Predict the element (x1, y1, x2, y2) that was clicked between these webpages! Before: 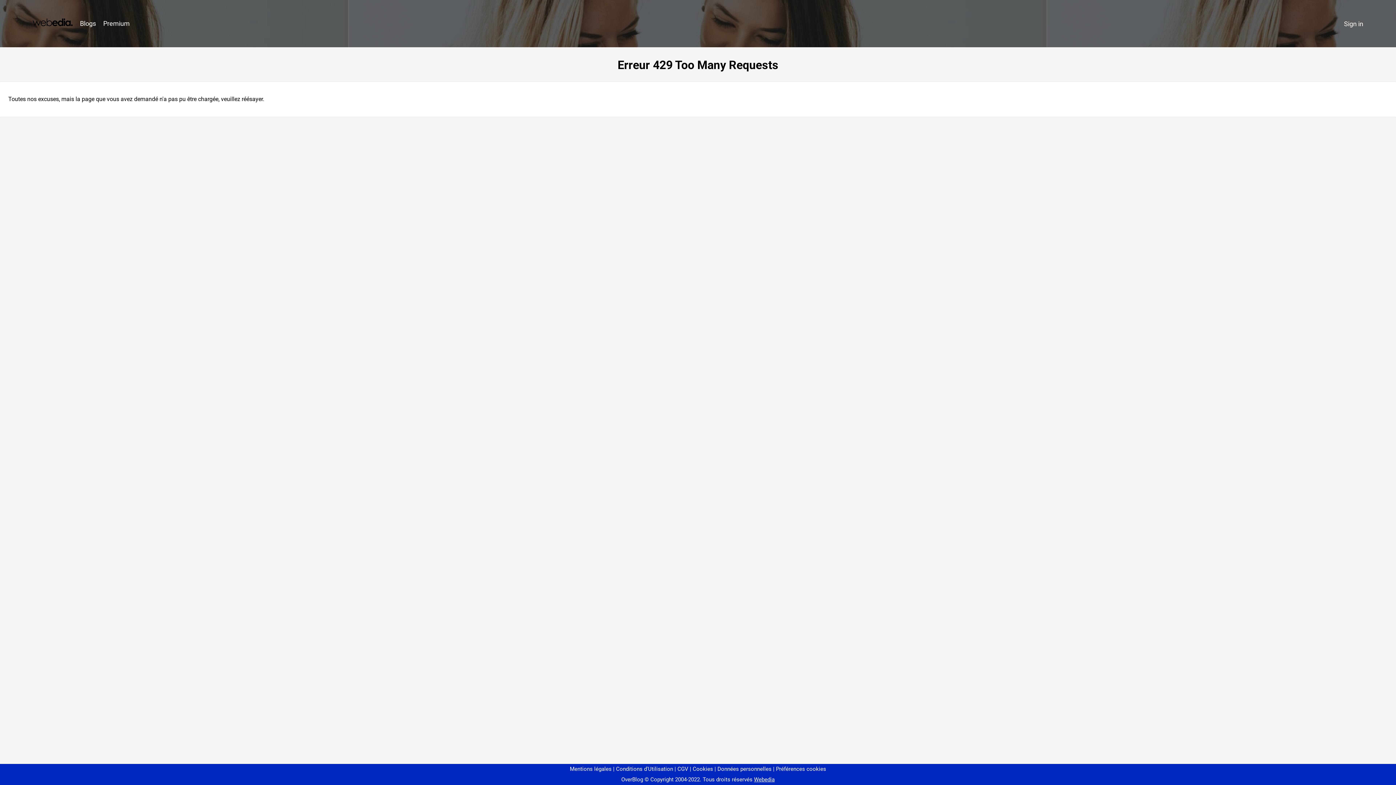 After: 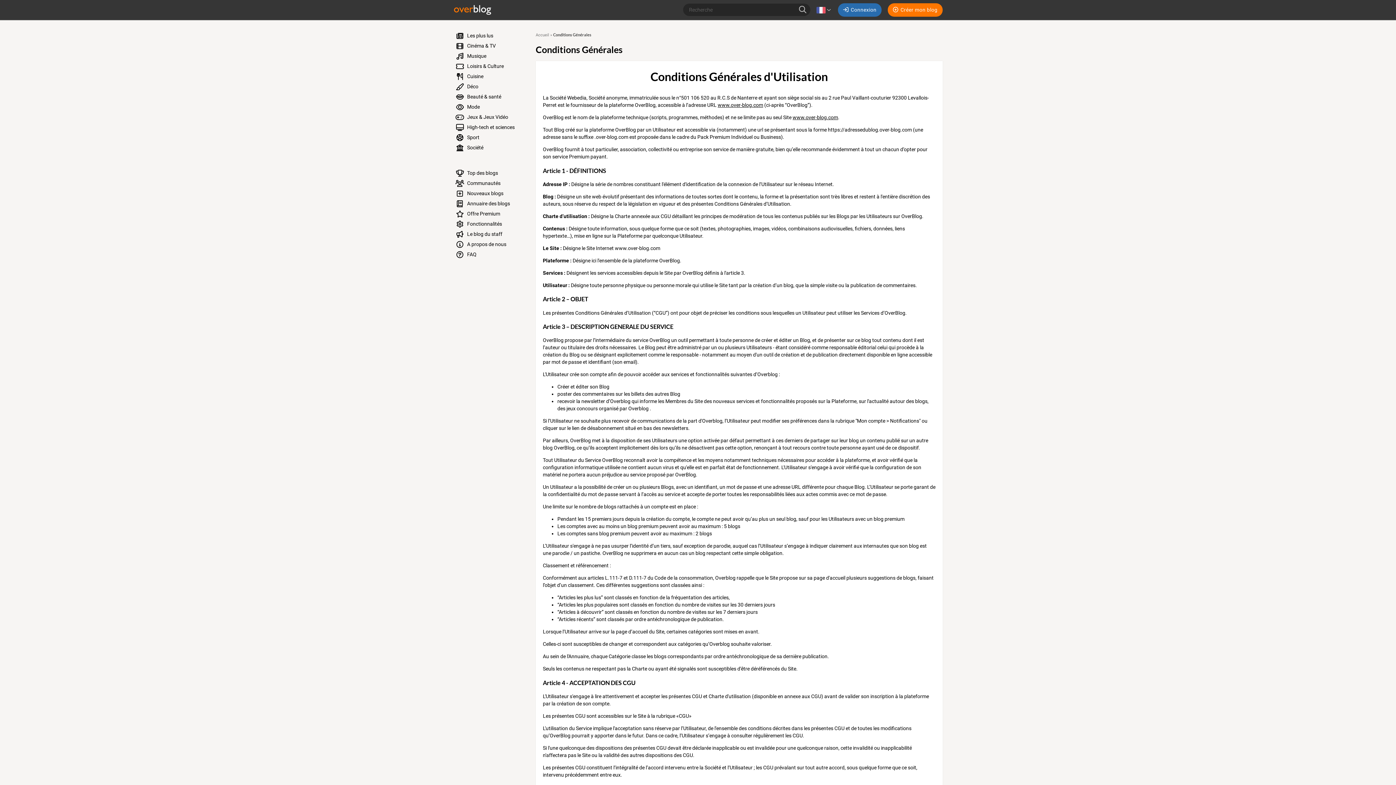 Action: bbox: (613, 766, 673, 772) label: Conditions d'Utilisation